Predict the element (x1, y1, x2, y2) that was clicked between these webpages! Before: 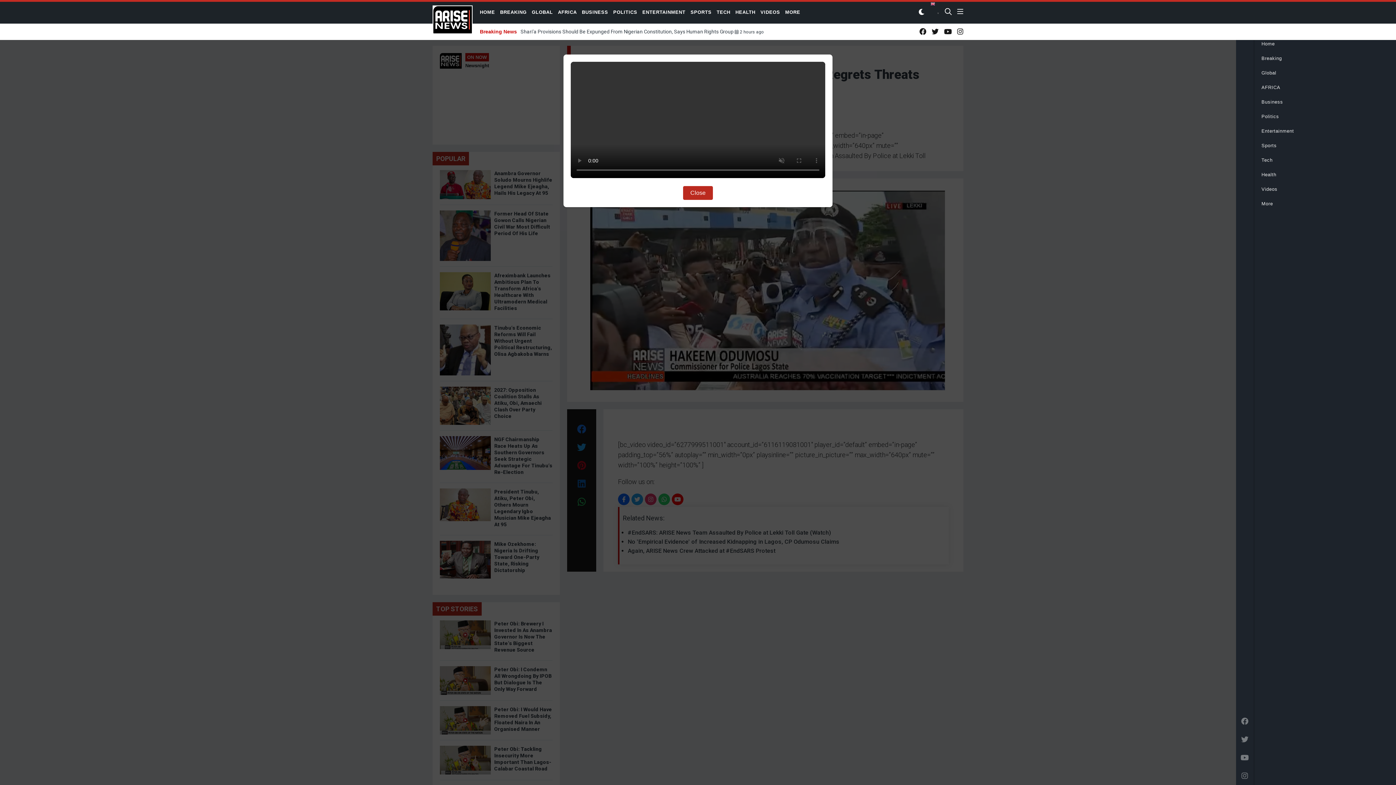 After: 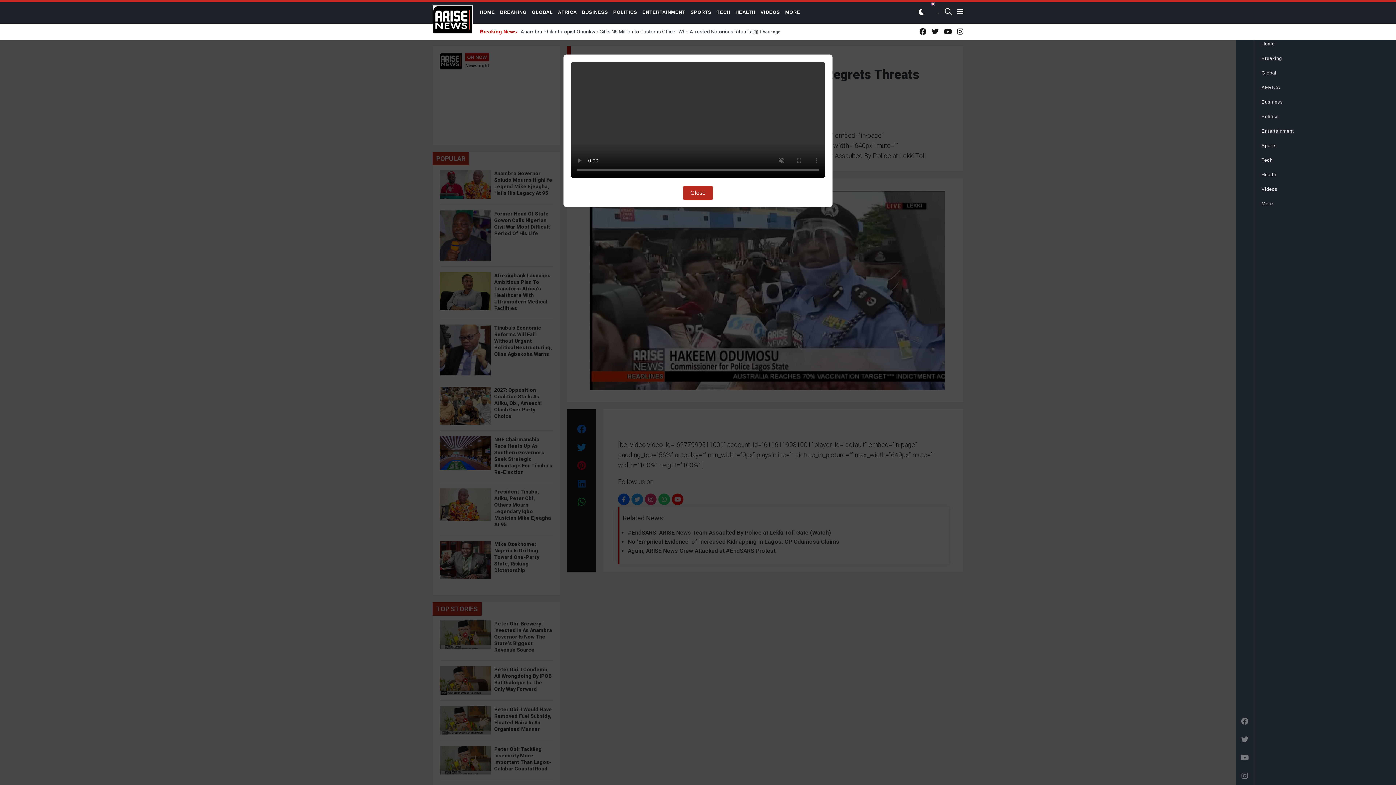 Action: bbox: (1236, 730, 1254, 749)